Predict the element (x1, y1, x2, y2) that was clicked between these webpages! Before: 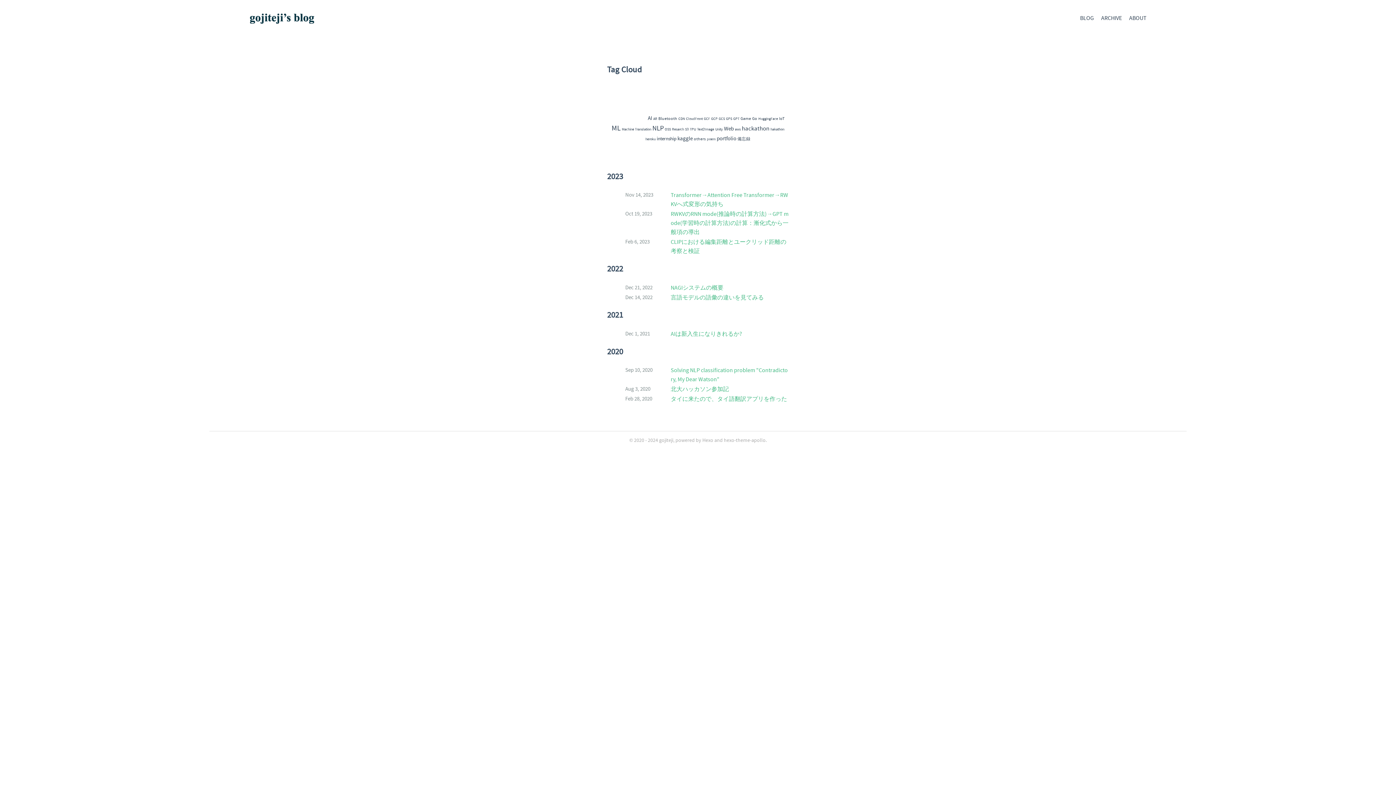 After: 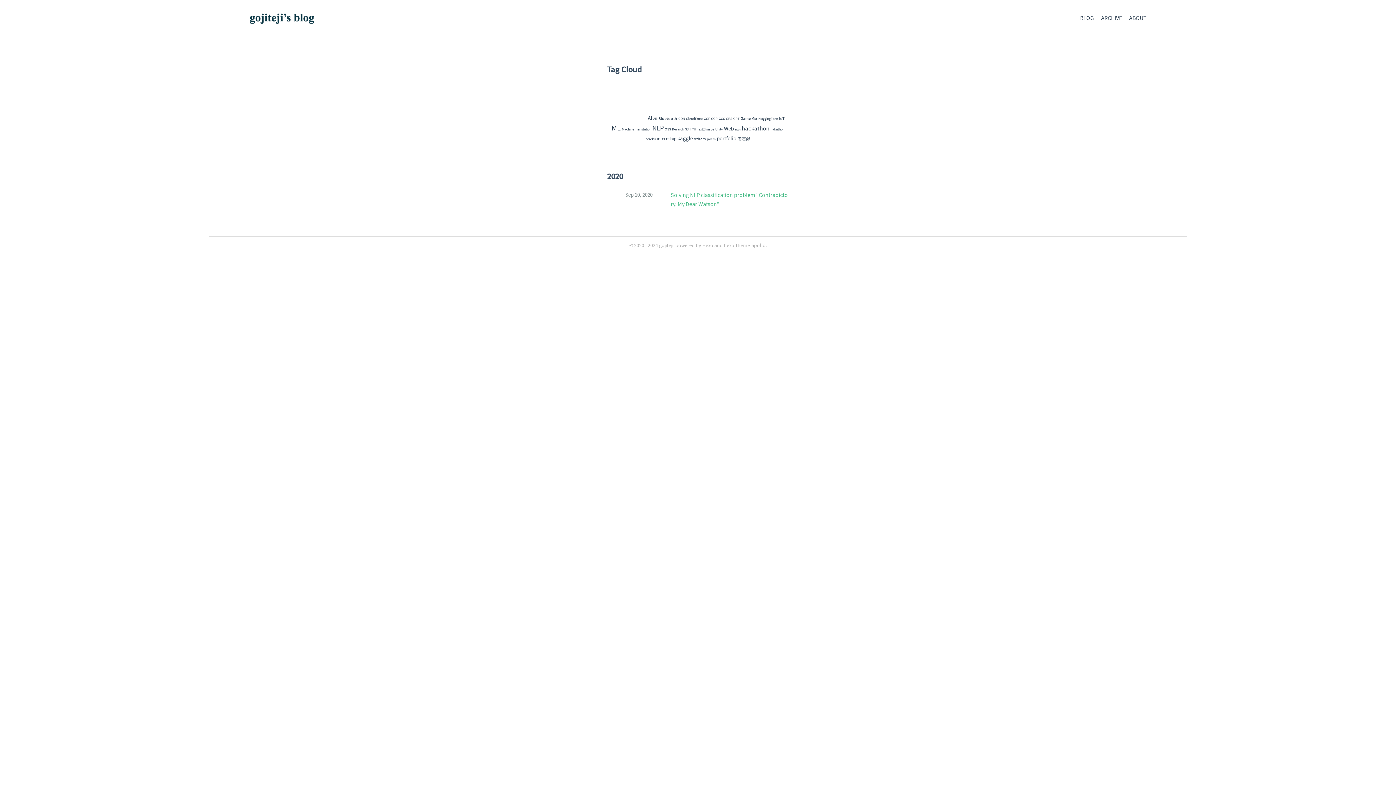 Action: bbox: (690, 126, 696, 131) label: TPU